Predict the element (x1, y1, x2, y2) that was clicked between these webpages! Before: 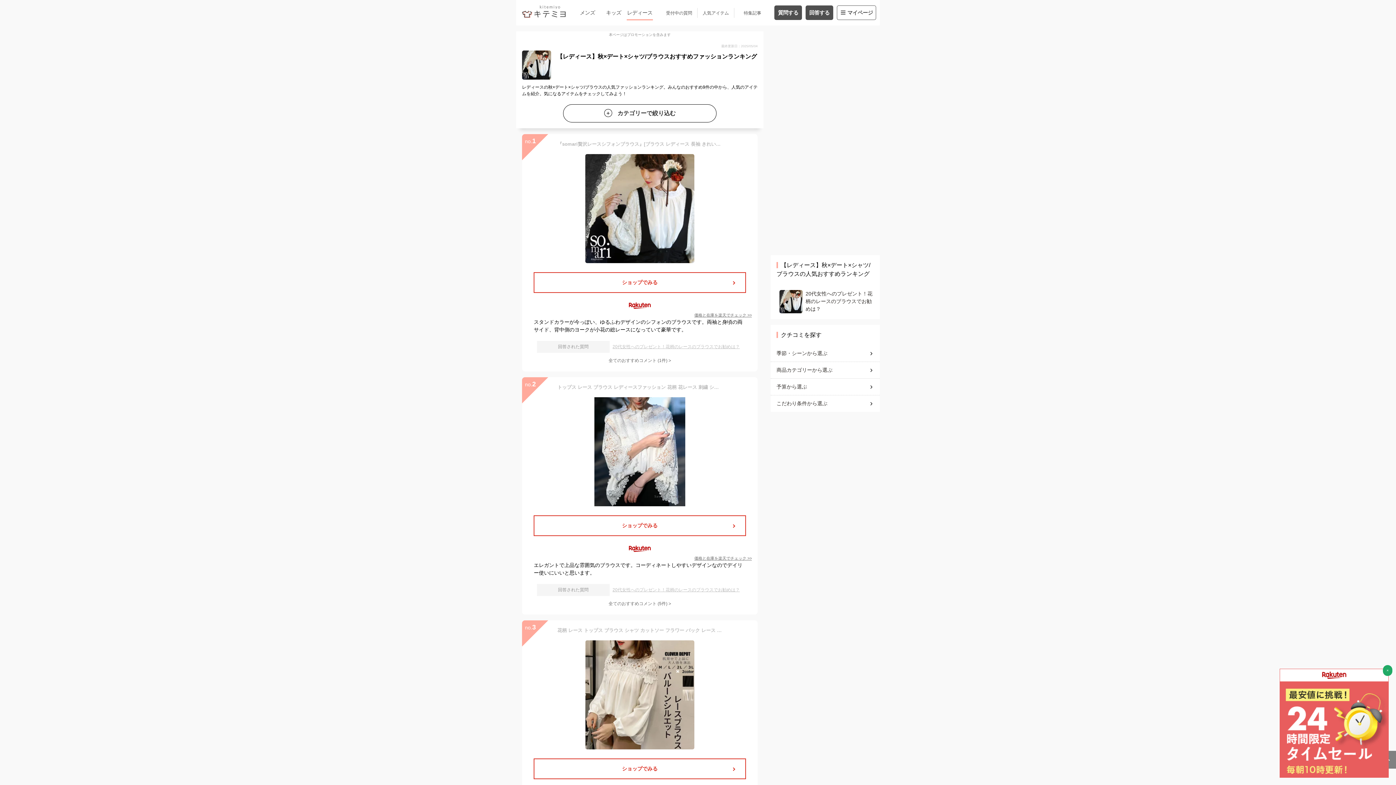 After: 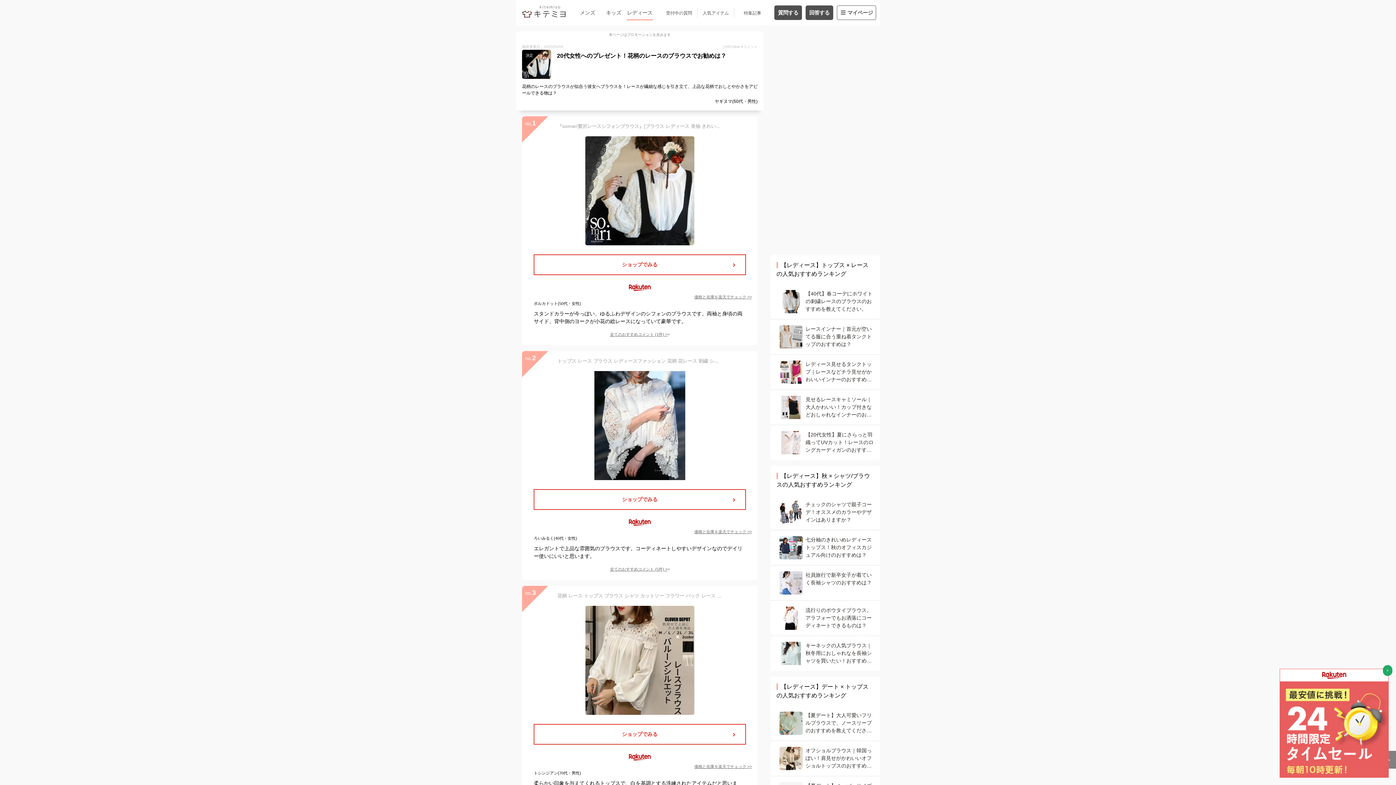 Action: label: 20代女性へのプレゼント！花柄のレースのブラウスでお勧めは？ bbox: (612, 344, 740, 349)